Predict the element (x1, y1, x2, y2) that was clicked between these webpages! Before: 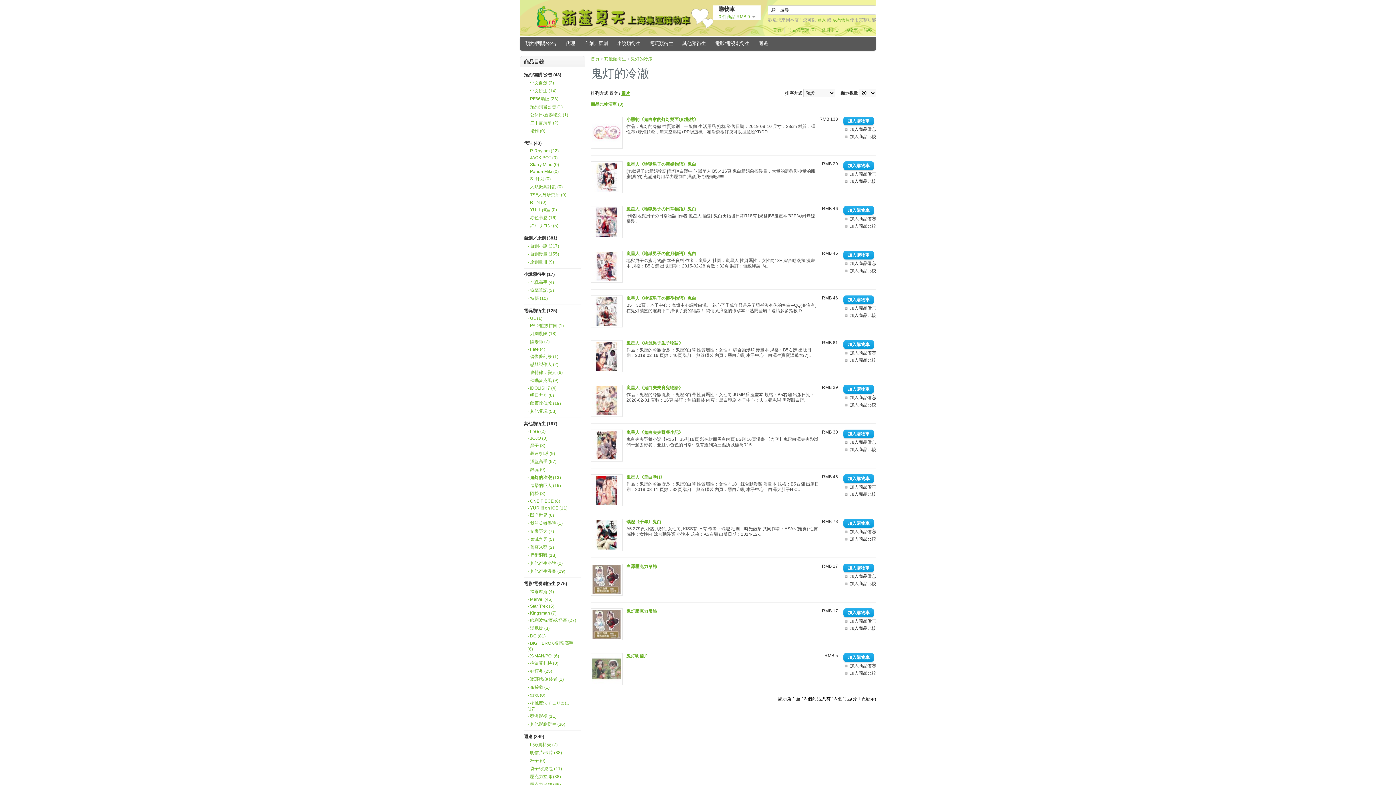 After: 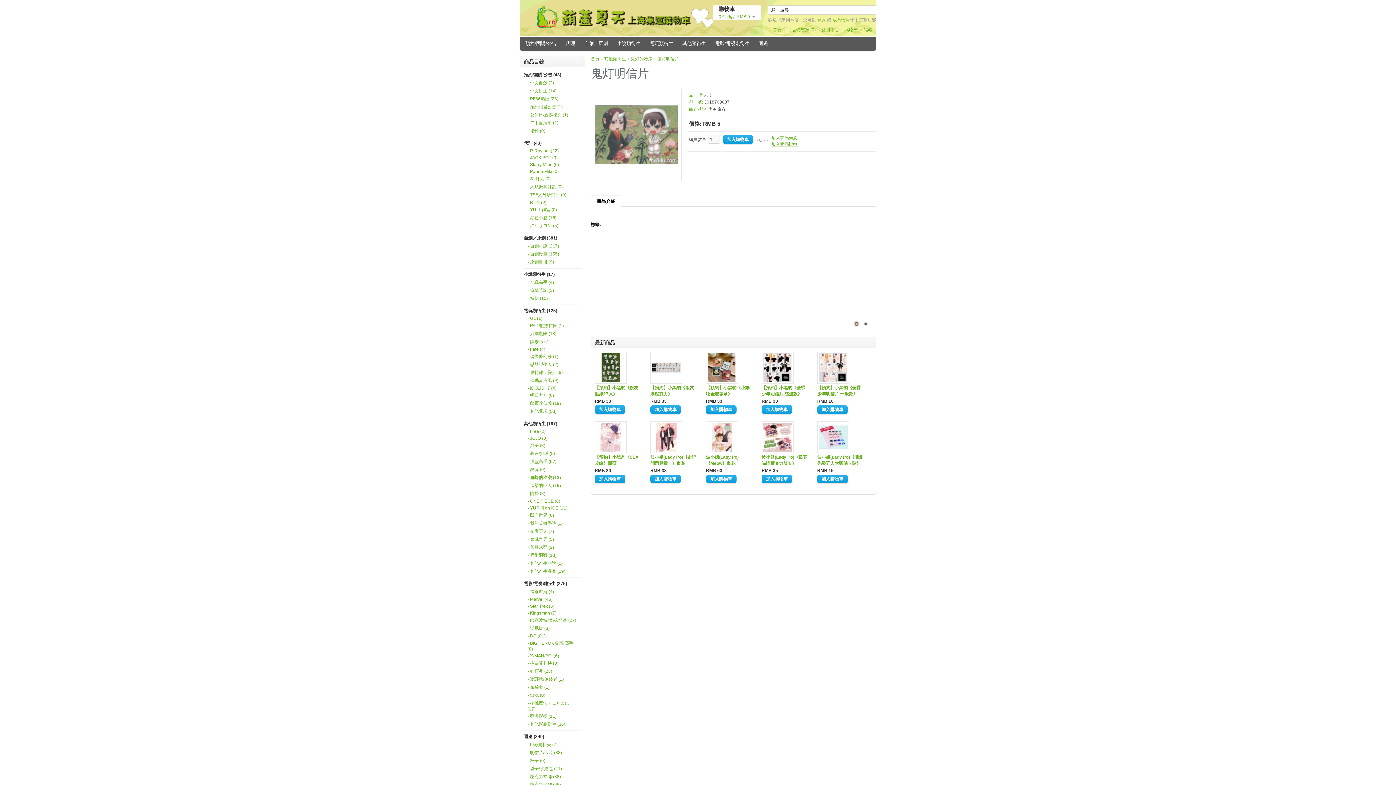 Action: bbox: (590, 681, 622, 686)